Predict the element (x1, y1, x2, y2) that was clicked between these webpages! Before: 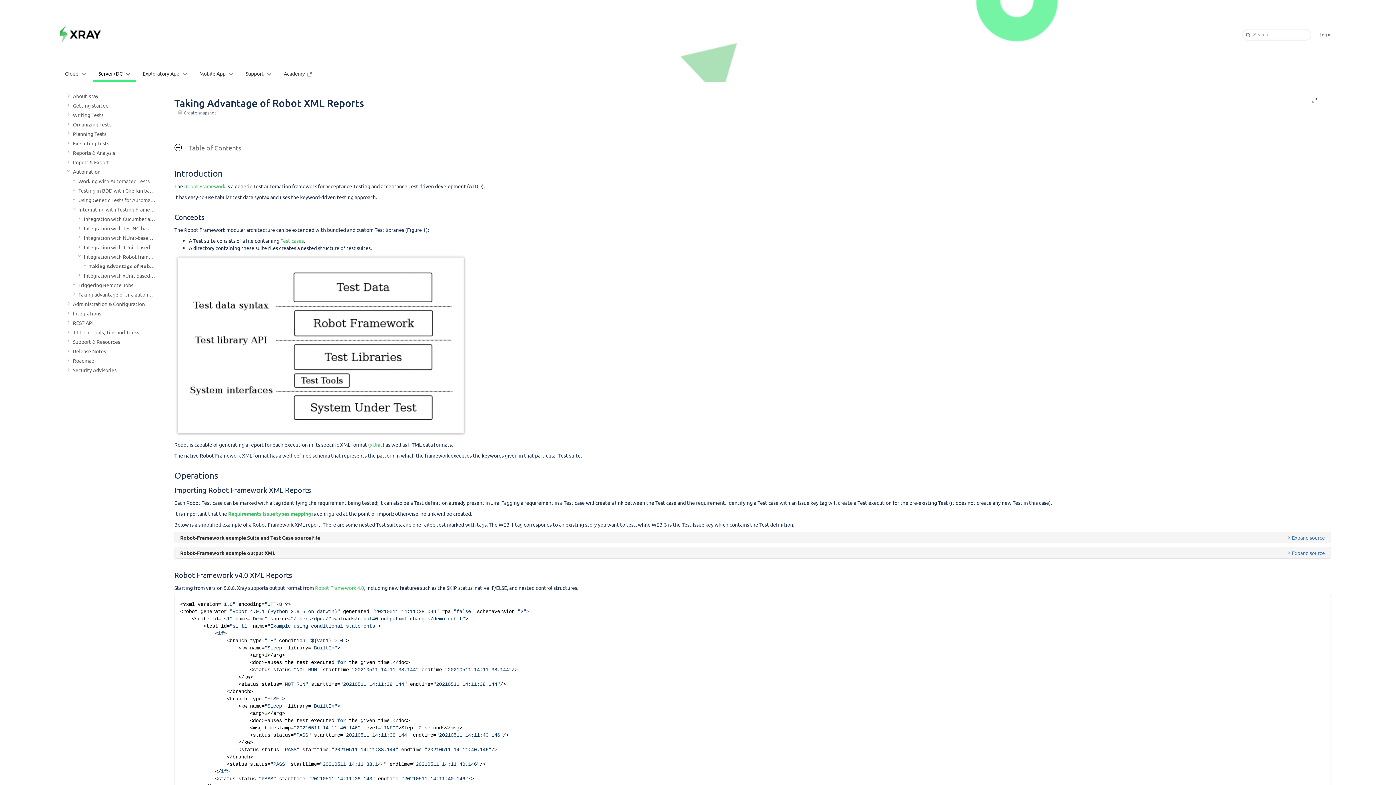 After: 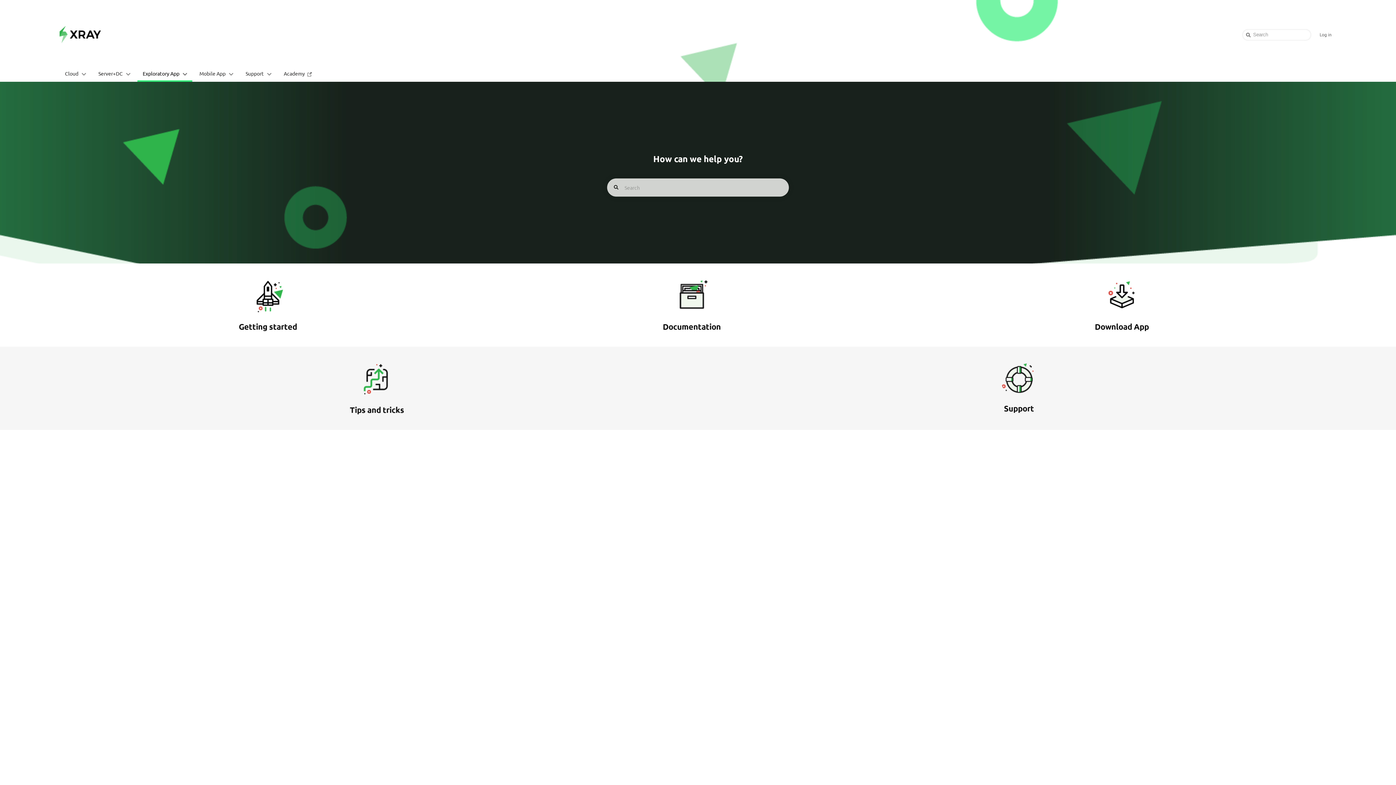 Action: label: Exploratory App bbox: (137, 63, 192, 82)